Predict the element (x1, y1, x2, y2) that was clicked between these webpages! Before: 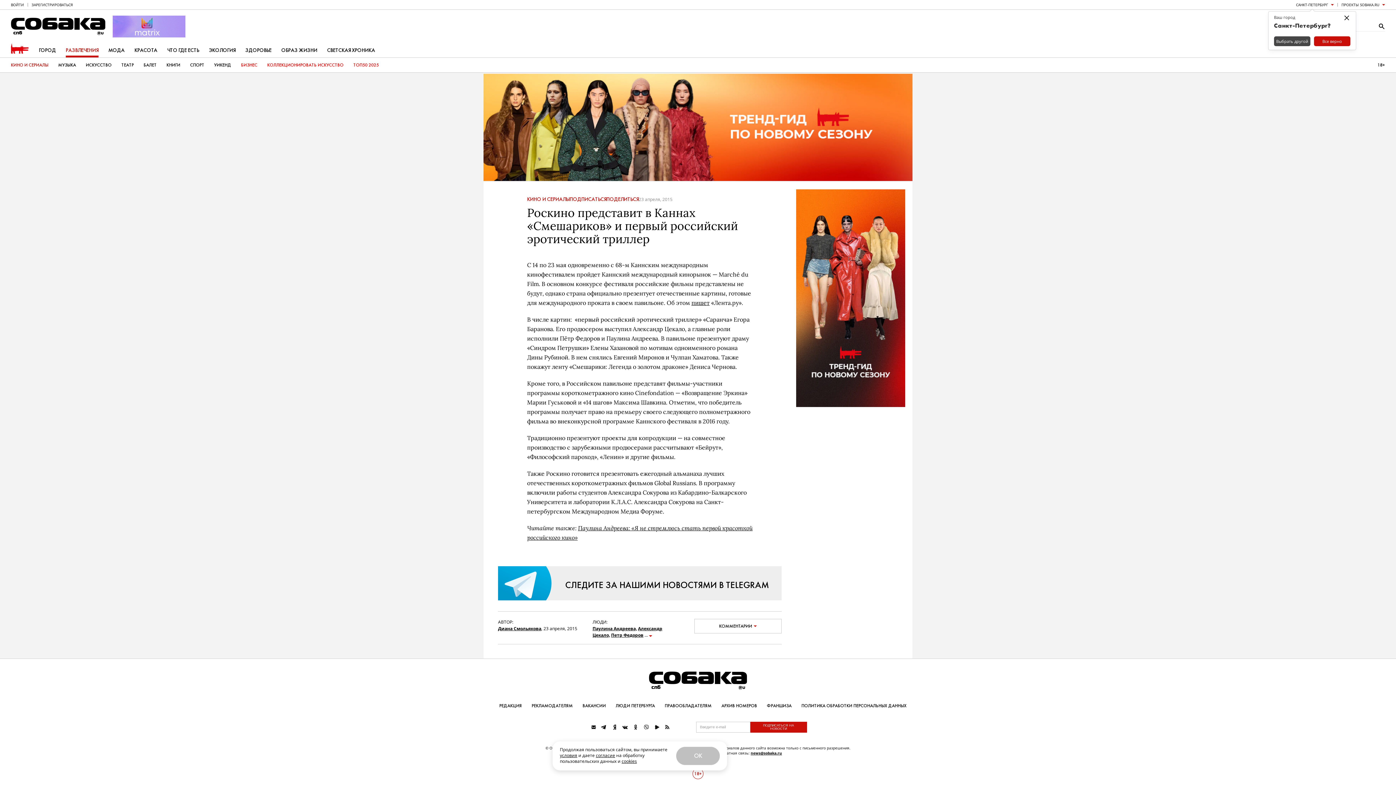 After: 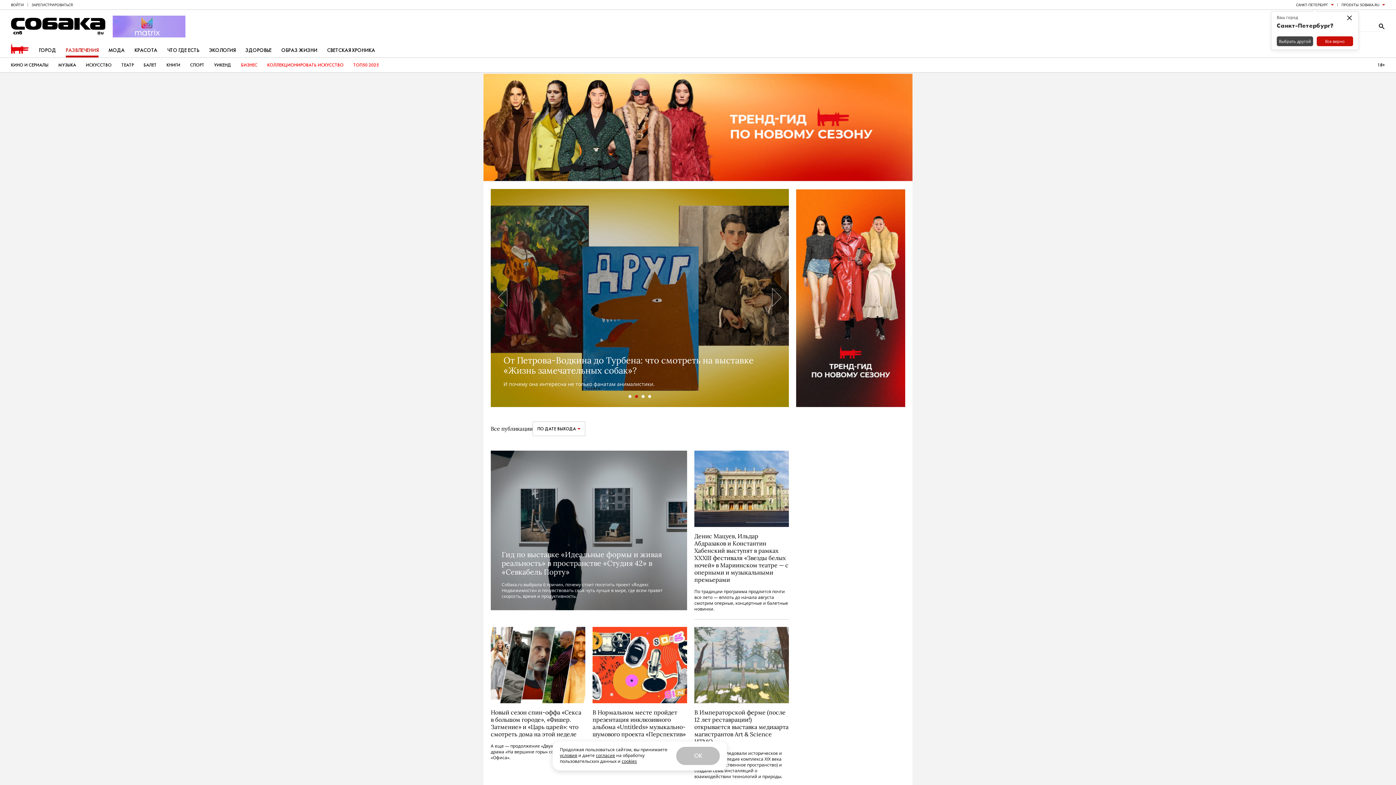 Action: label: РАЗВЛЕЧЕНИЯ bbox: (65, 43, 98, 57)